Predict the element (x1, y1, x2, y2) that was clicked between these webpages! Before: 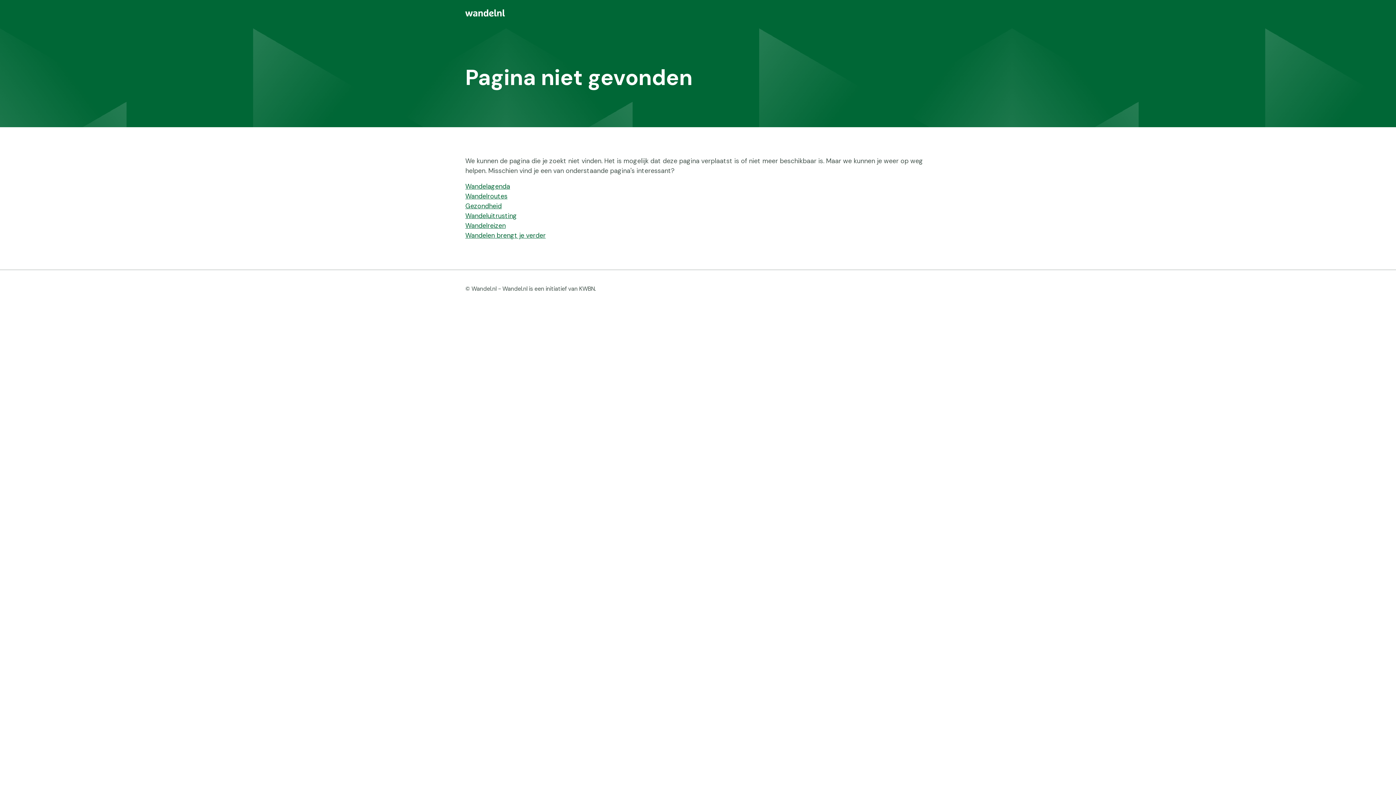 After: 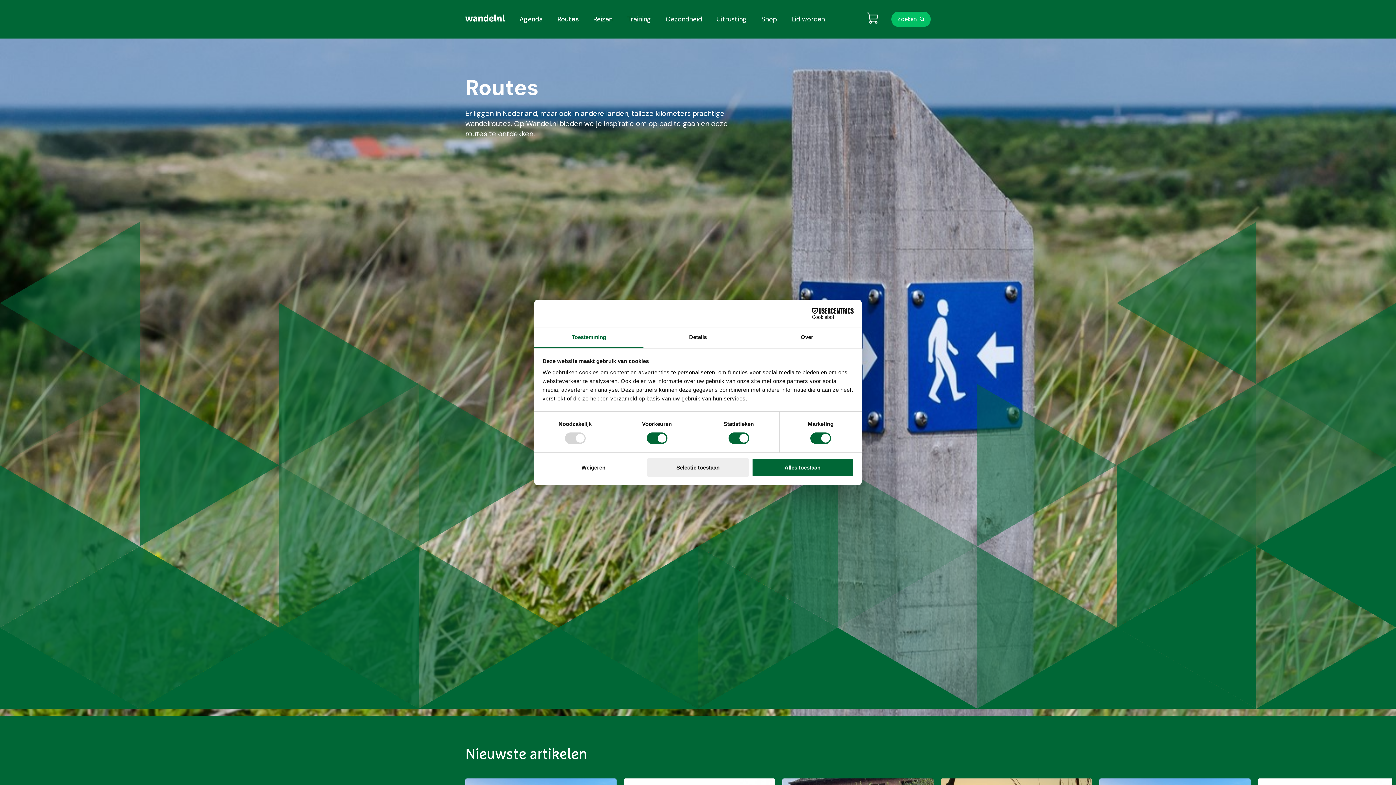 Action: bbox: (465, 192, 507, 200) label: Wandelroutes